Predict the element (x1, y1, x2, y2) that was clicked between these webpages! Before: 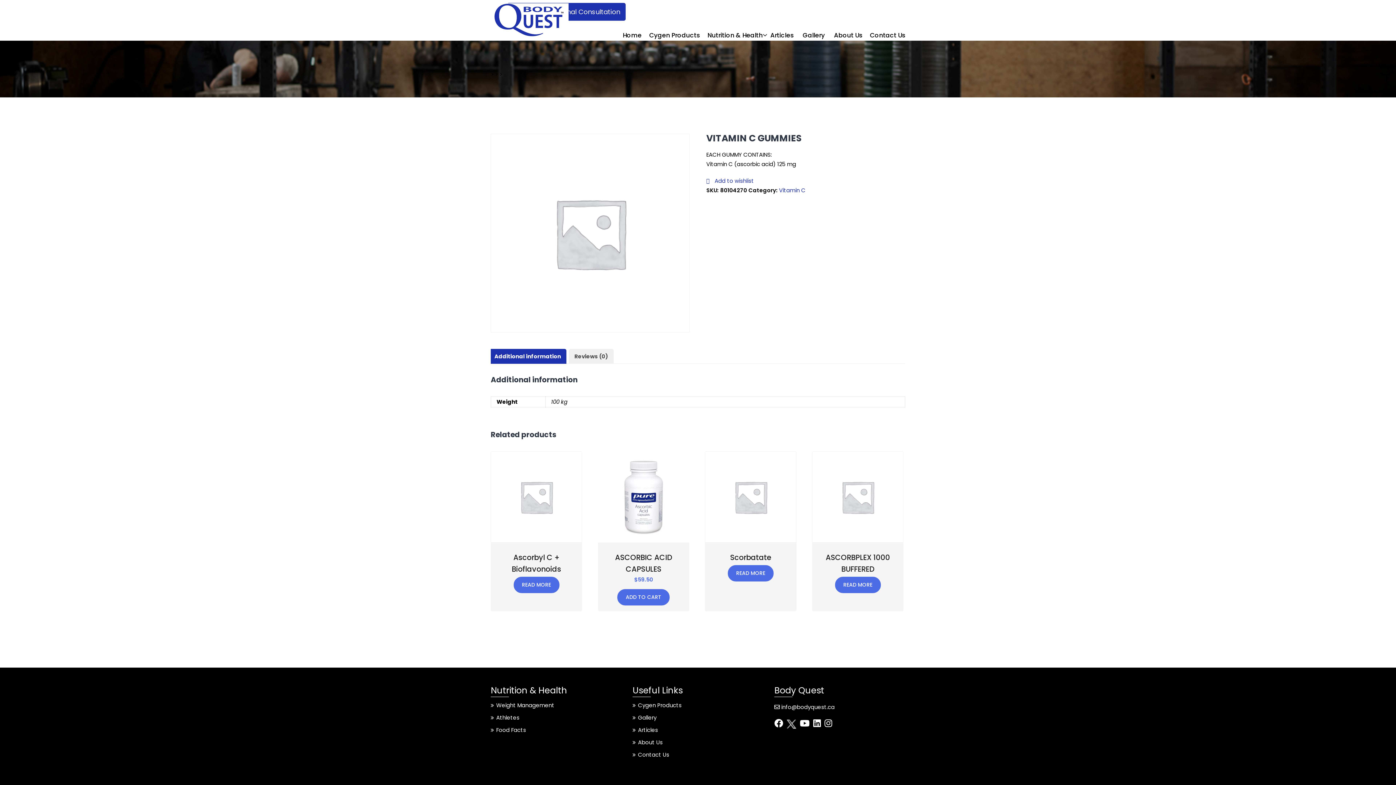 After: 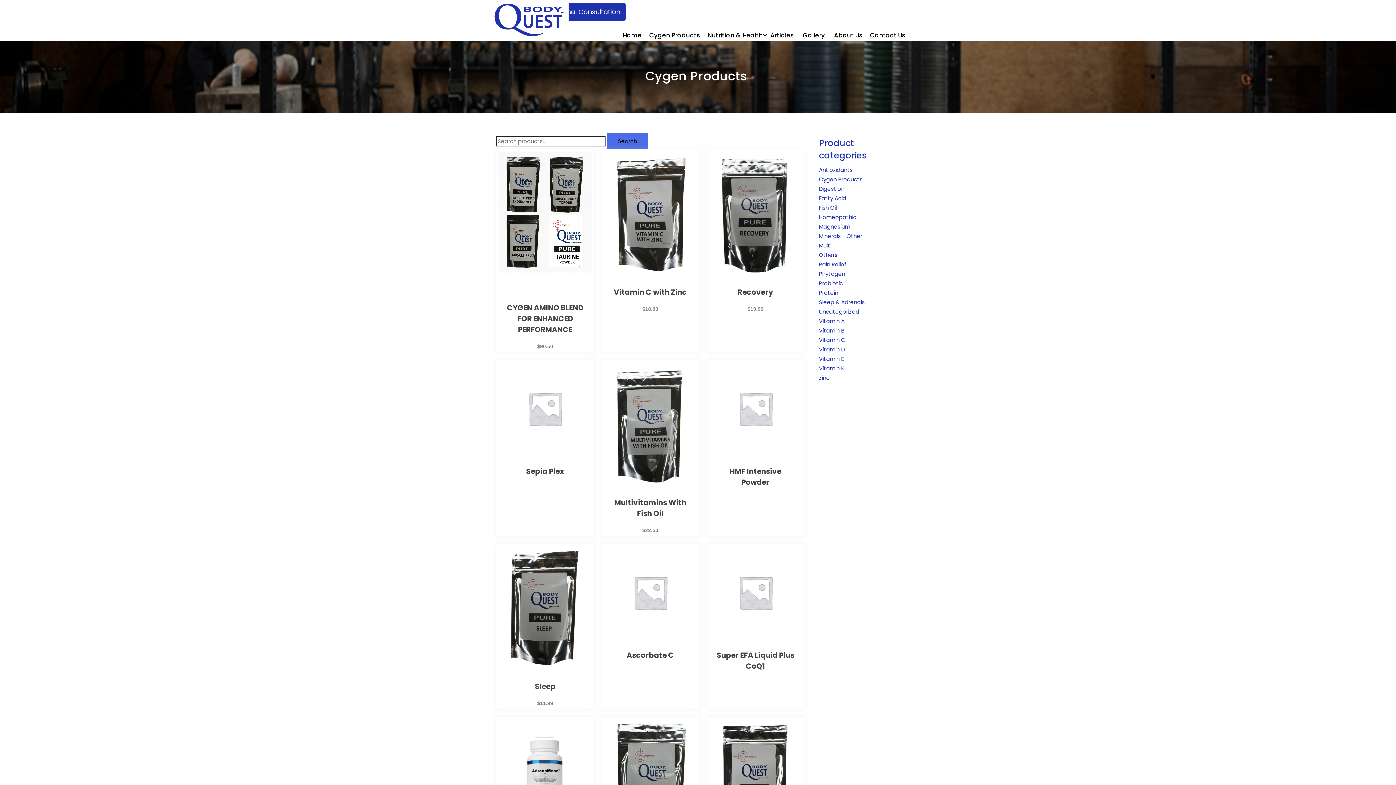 Action: bbox: (649, 28, 700, 42) label: Cygen Products